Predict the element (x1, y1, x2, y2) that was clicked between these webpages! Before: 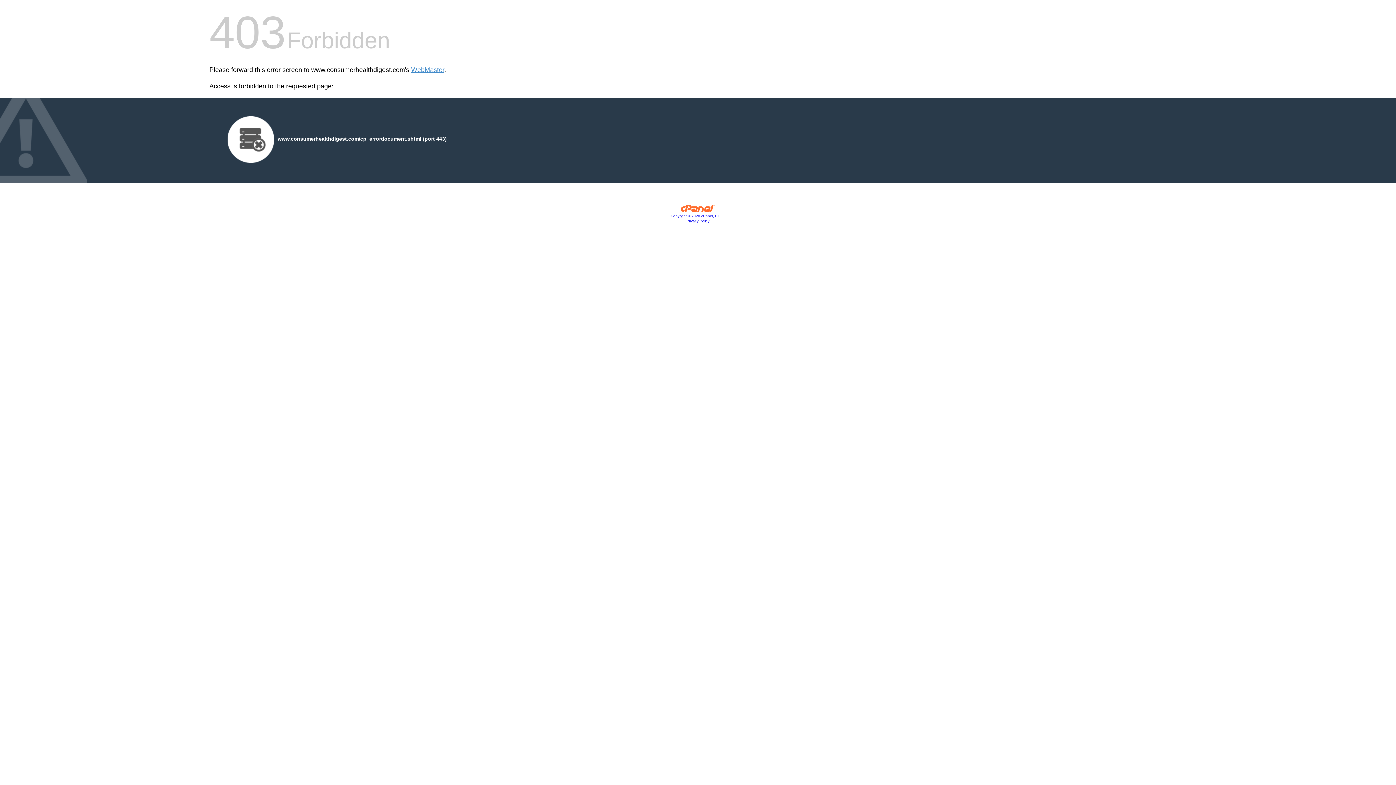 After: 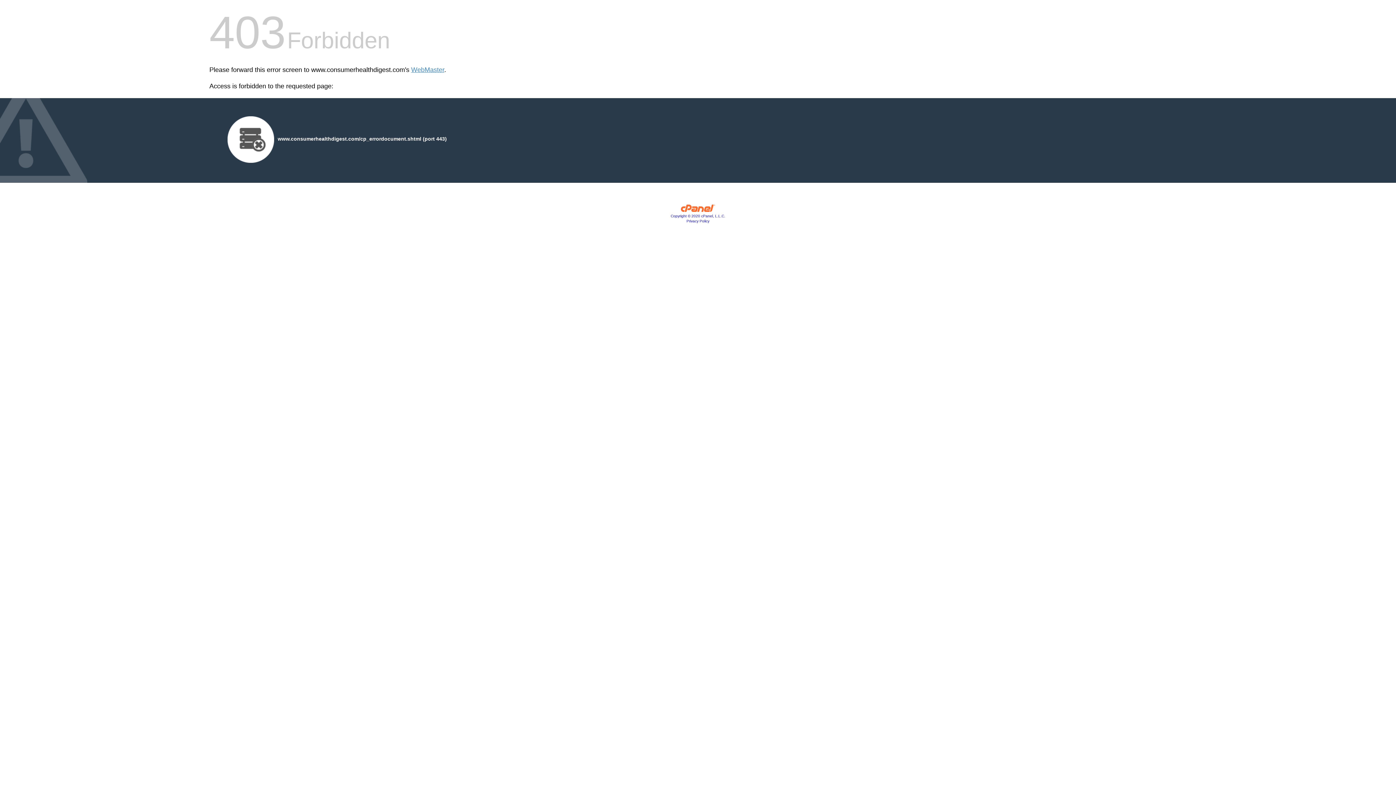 Action: label: Copyright © 2020 cPanel, L.L.C. bbox: (670, 214, 725, 218)